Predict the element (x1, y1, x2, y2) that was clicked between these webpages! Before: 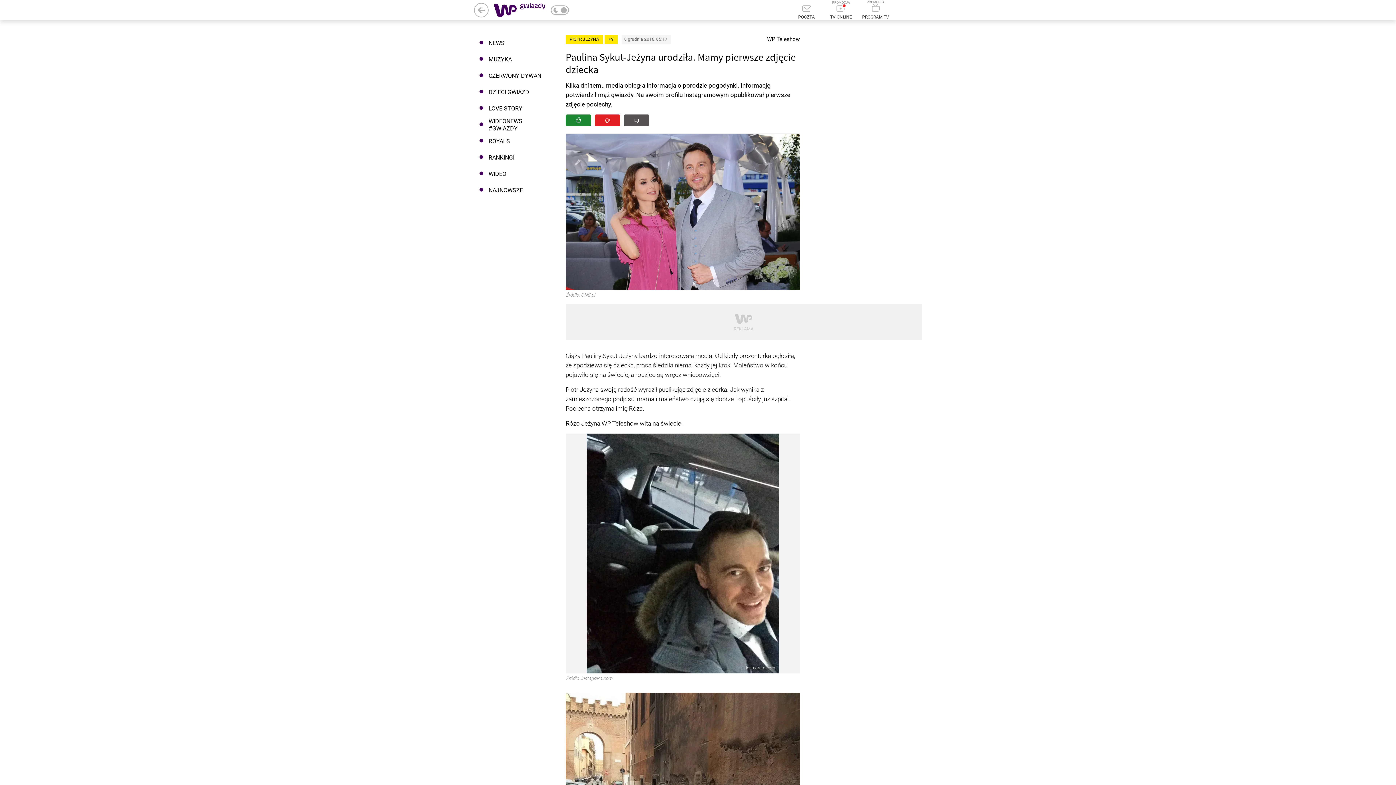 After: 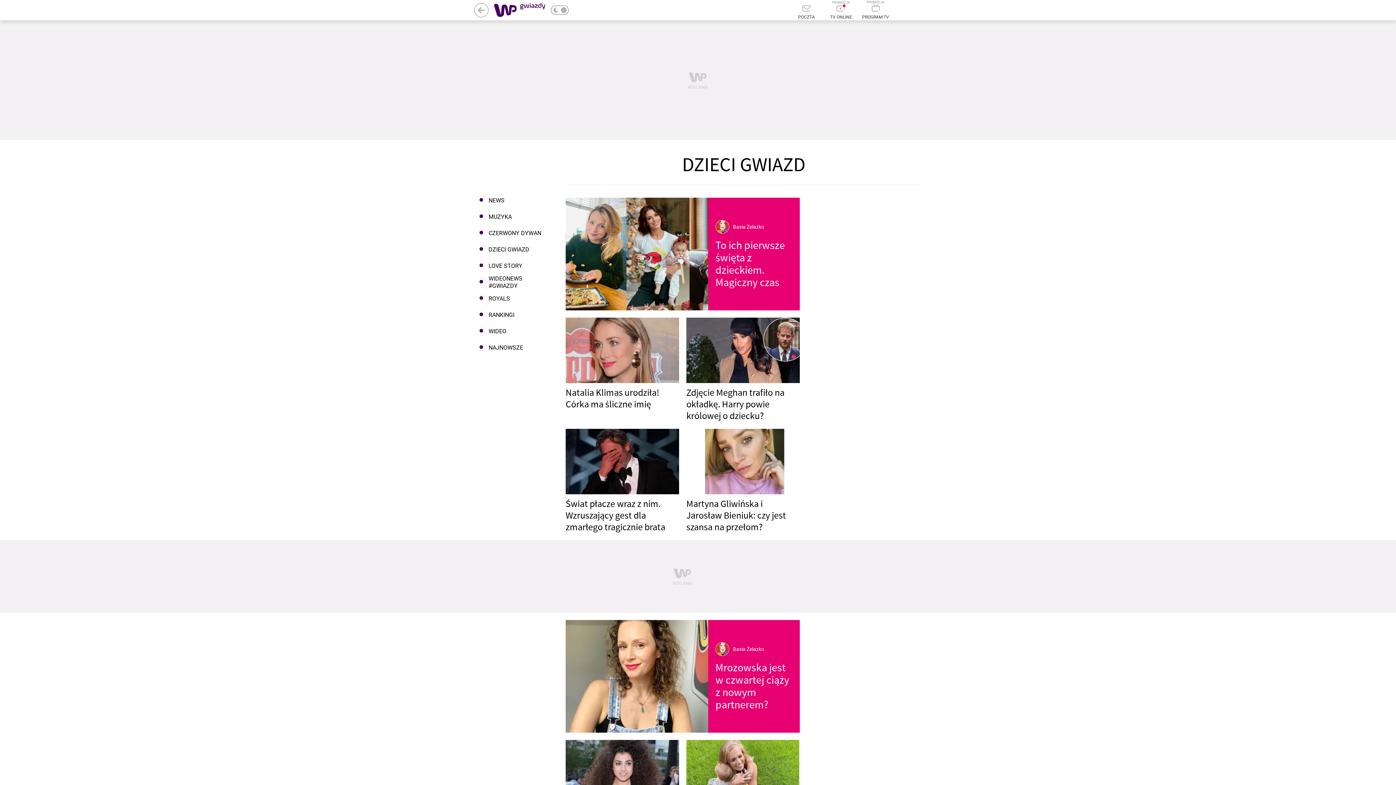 Action: label: DZIECI GWIAZD bbox: (474, 84, 550, 100)